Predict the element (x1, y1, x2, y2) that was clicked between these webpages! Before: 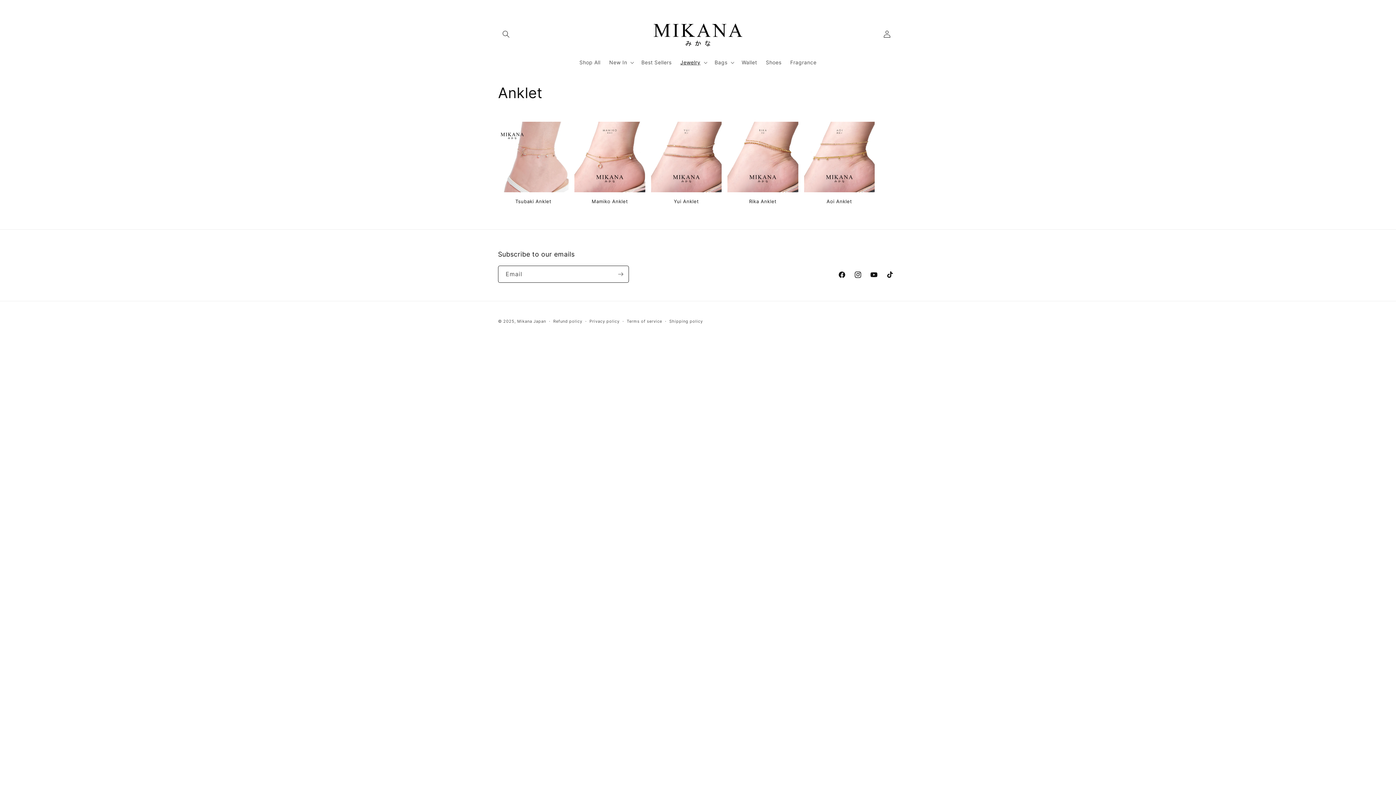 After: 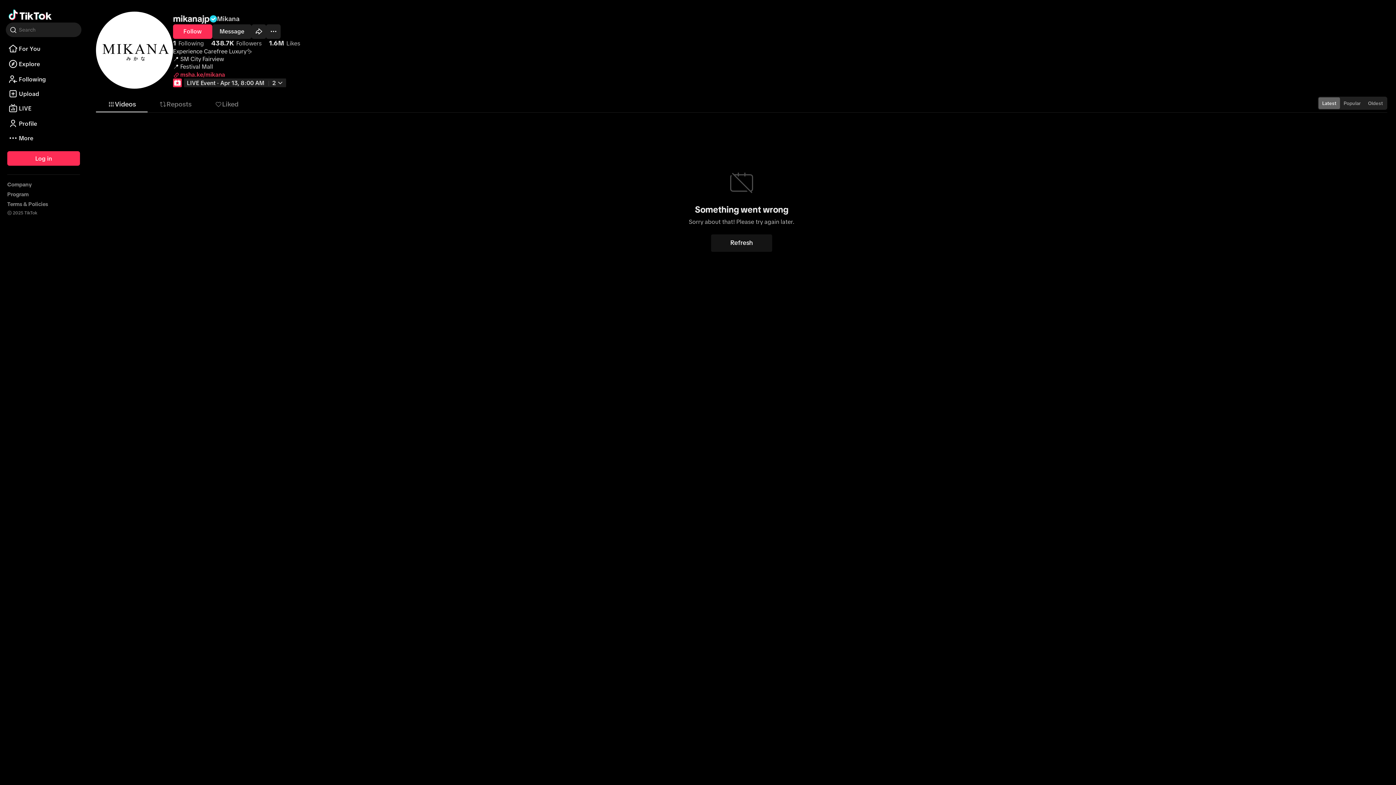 Action: label: TikTok bbox: (882, 267, 898, 283)